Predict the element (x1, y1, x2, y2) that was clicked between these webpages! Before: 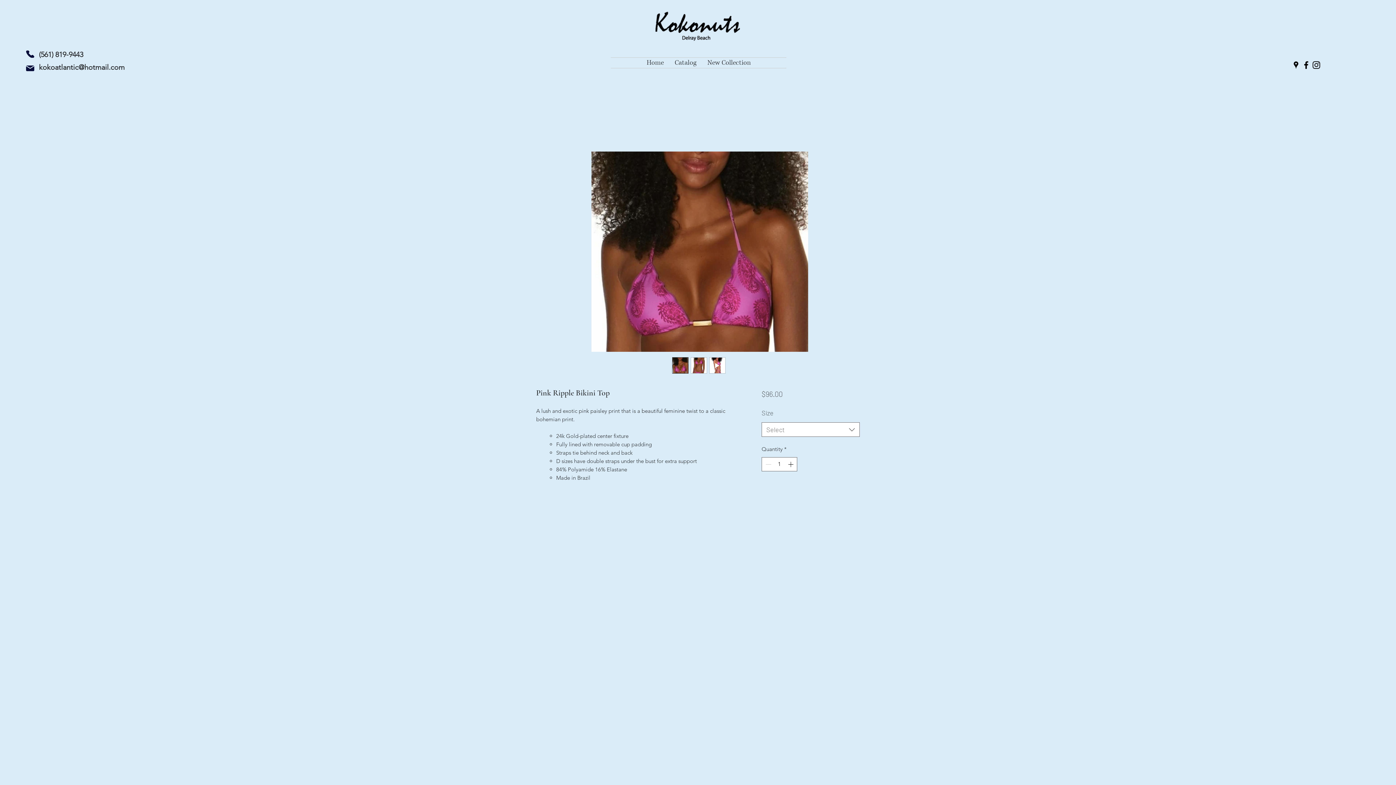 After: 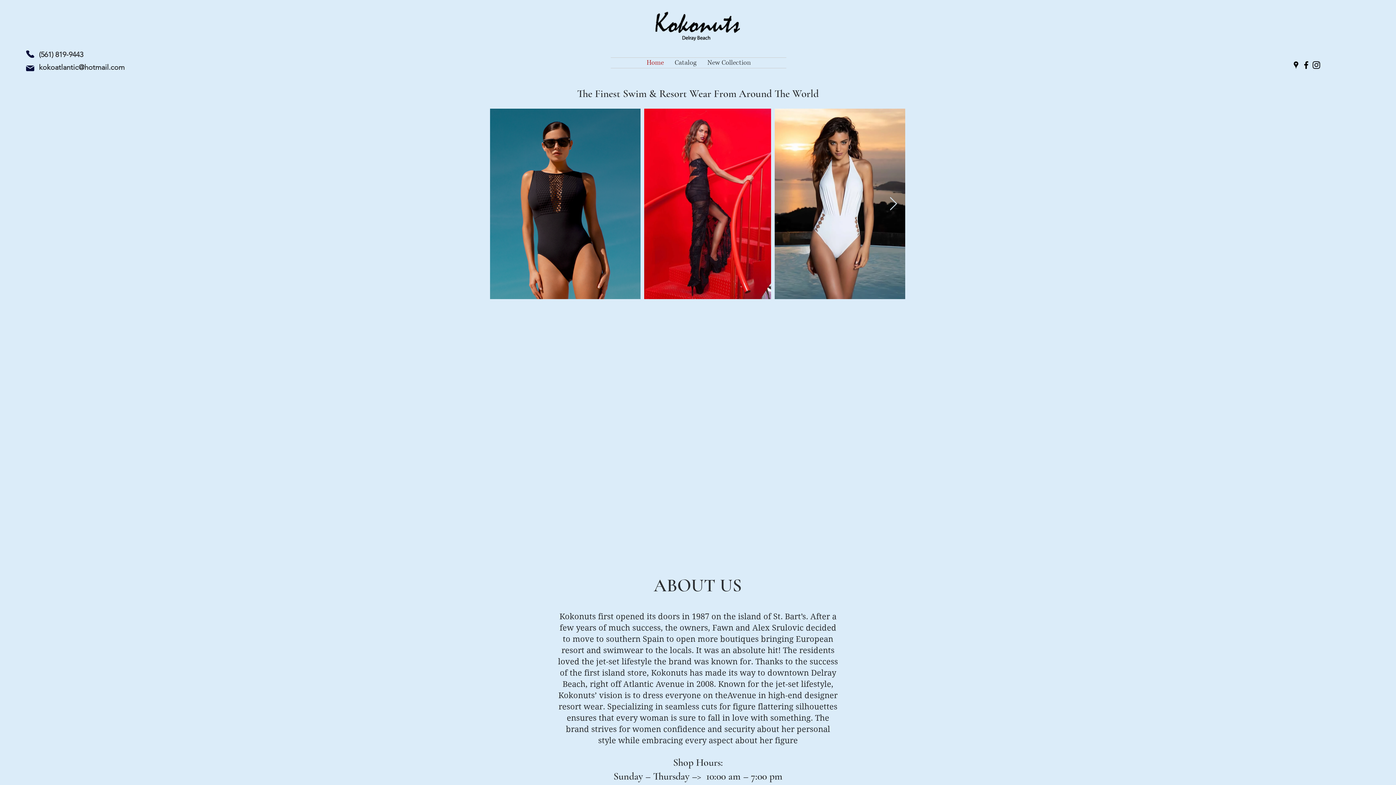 Action: label: Home bbox: (641, 57, 669, 68)